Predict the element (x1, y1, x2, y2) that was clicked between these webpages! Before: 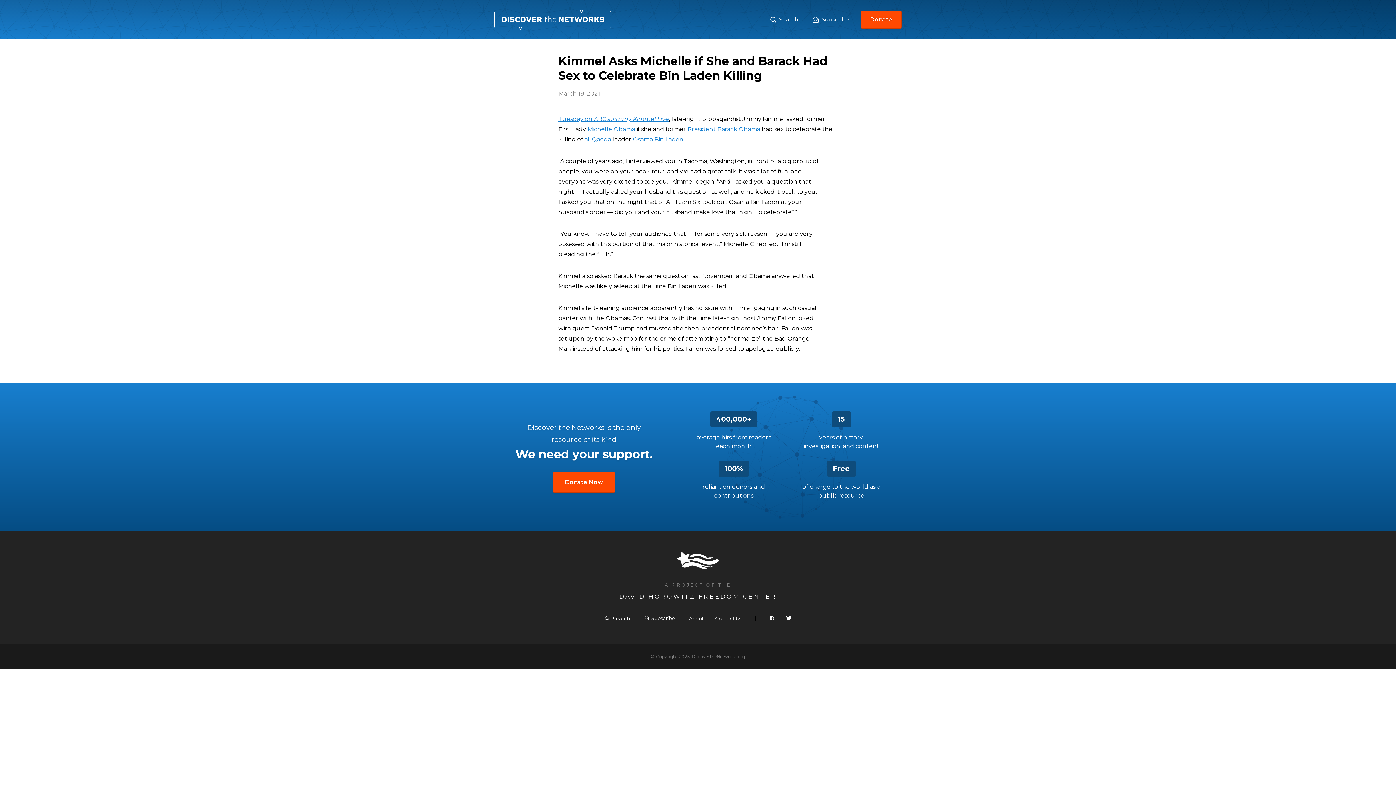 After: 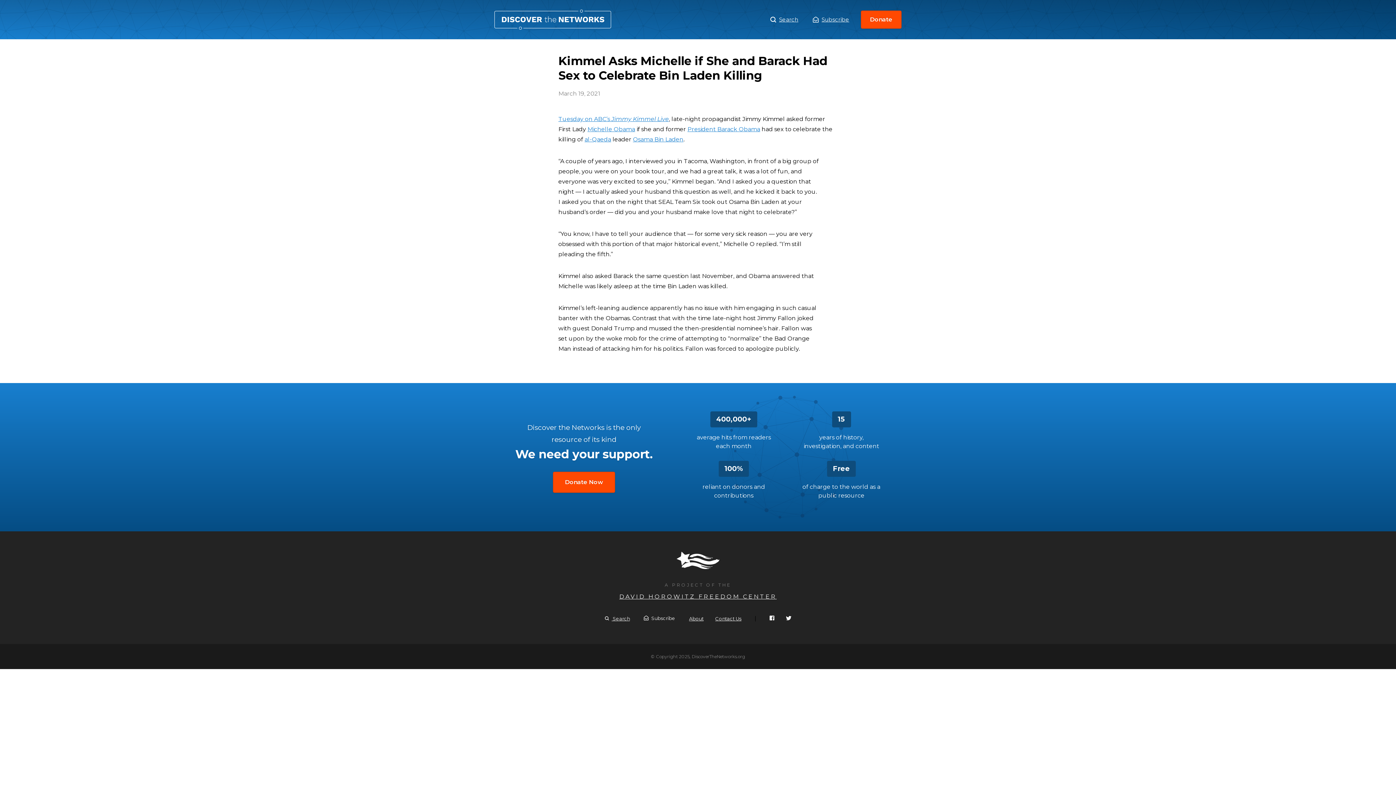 Action: label: al-Qaeda bbox: (584, 136, 611, 142)